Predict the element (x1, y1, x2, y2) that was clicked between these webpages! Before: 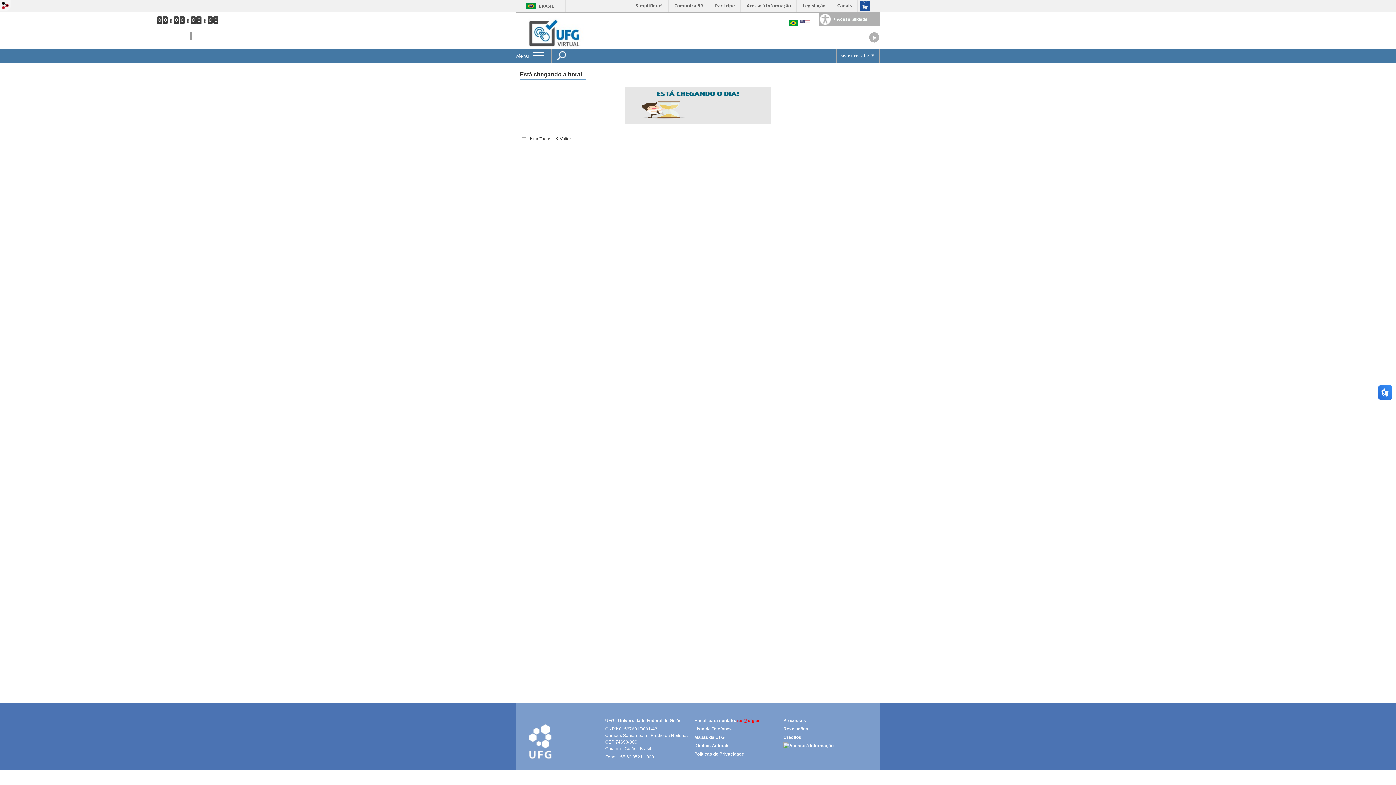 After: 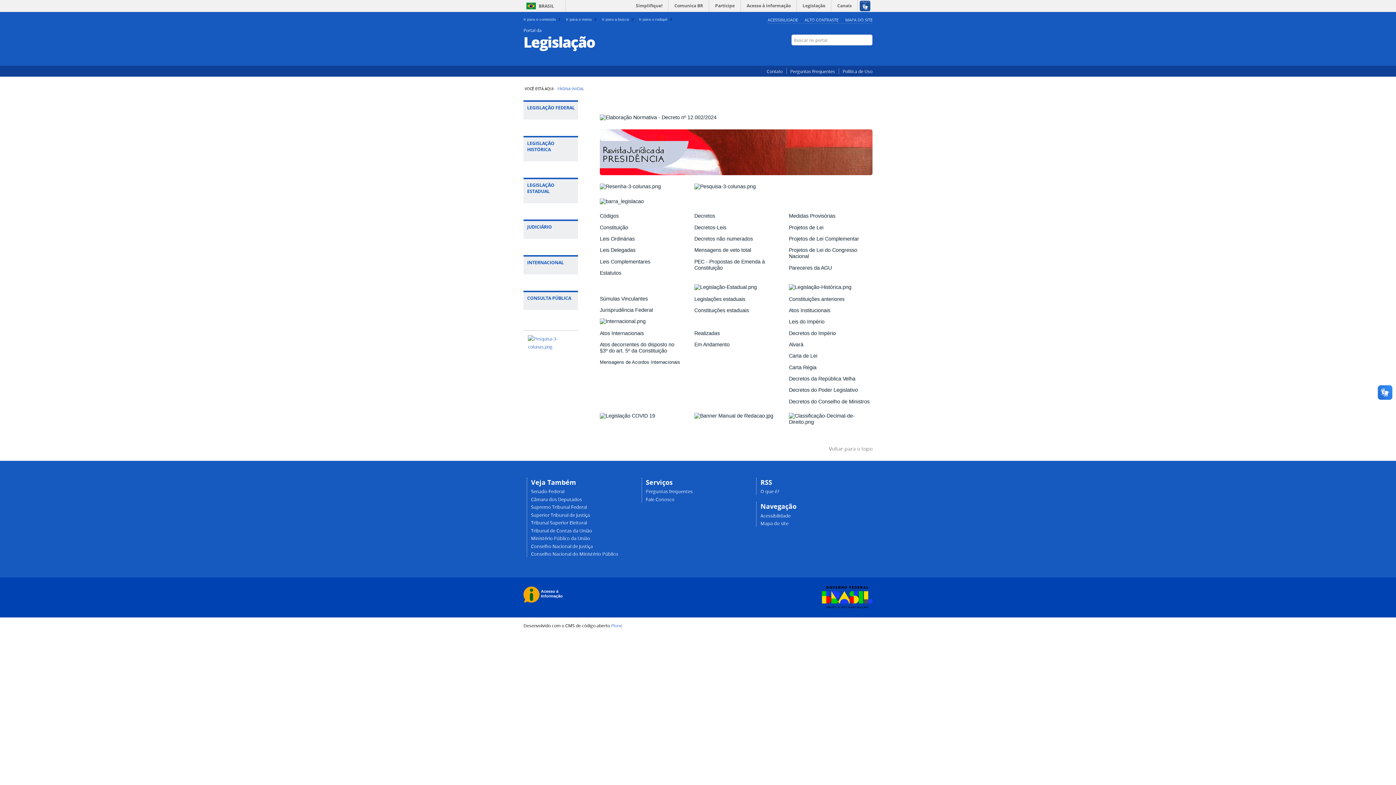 Action: label: Legislação bbox: (798, 0, 830, 11)